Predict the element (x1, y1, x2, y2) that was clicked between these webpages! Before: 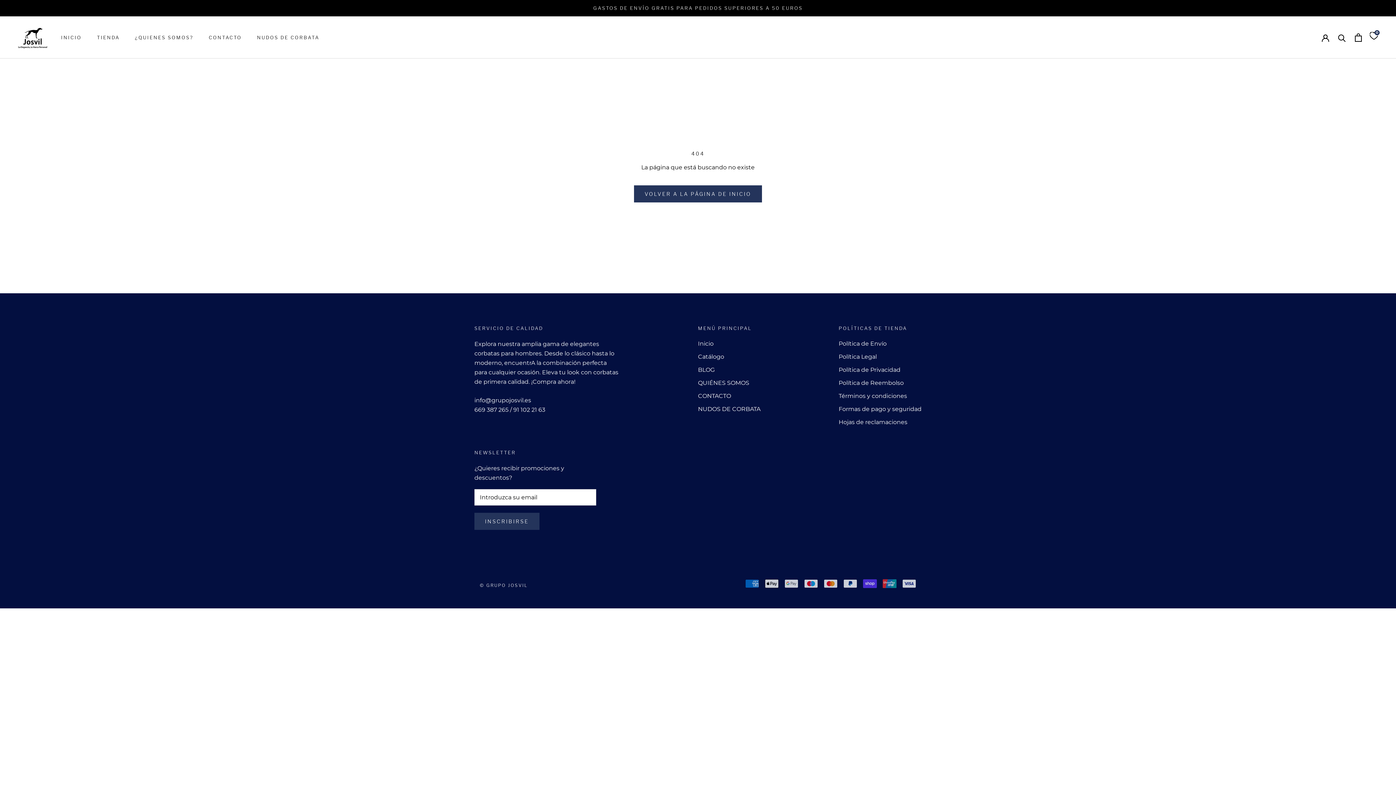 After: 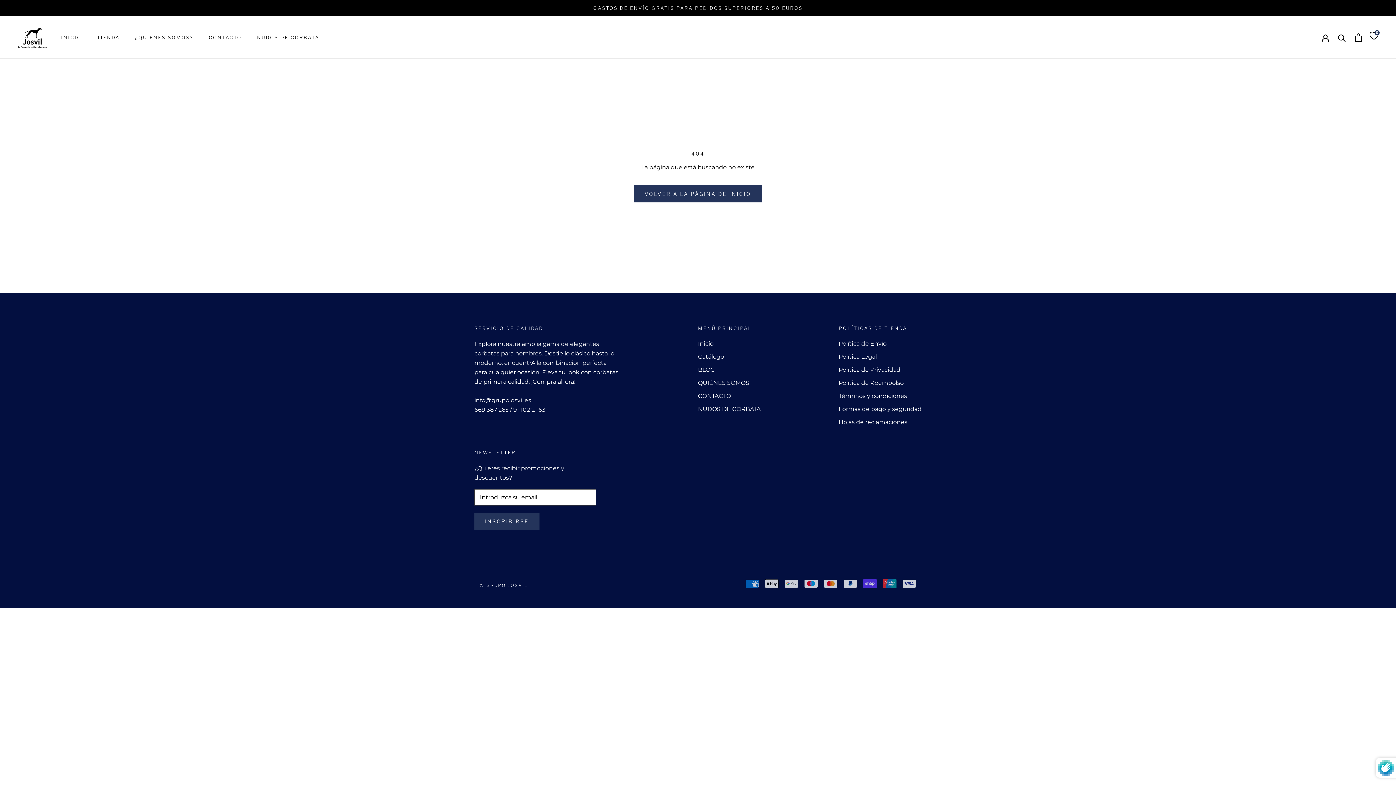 Action: label: INSCRIBIRSE bbox: (474, 512, 539, 530)